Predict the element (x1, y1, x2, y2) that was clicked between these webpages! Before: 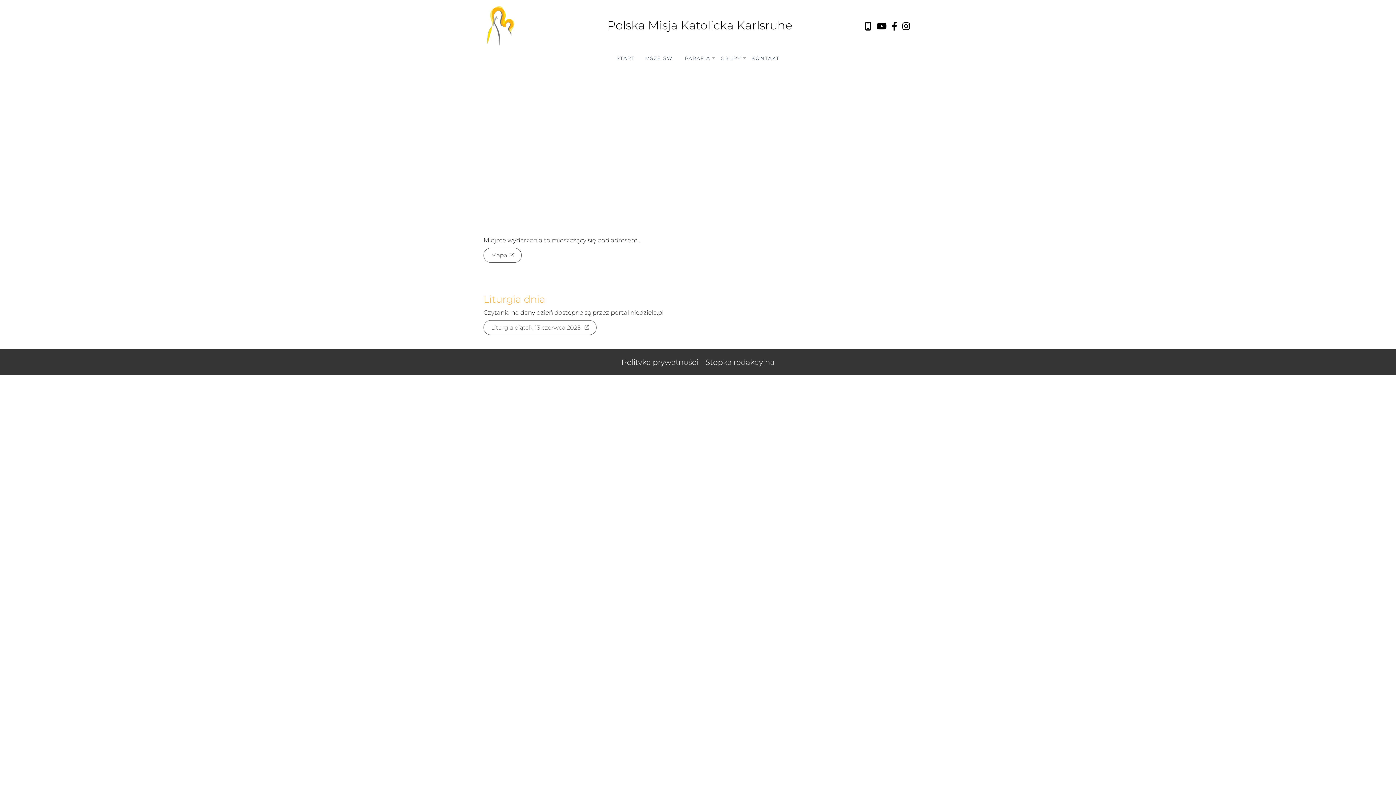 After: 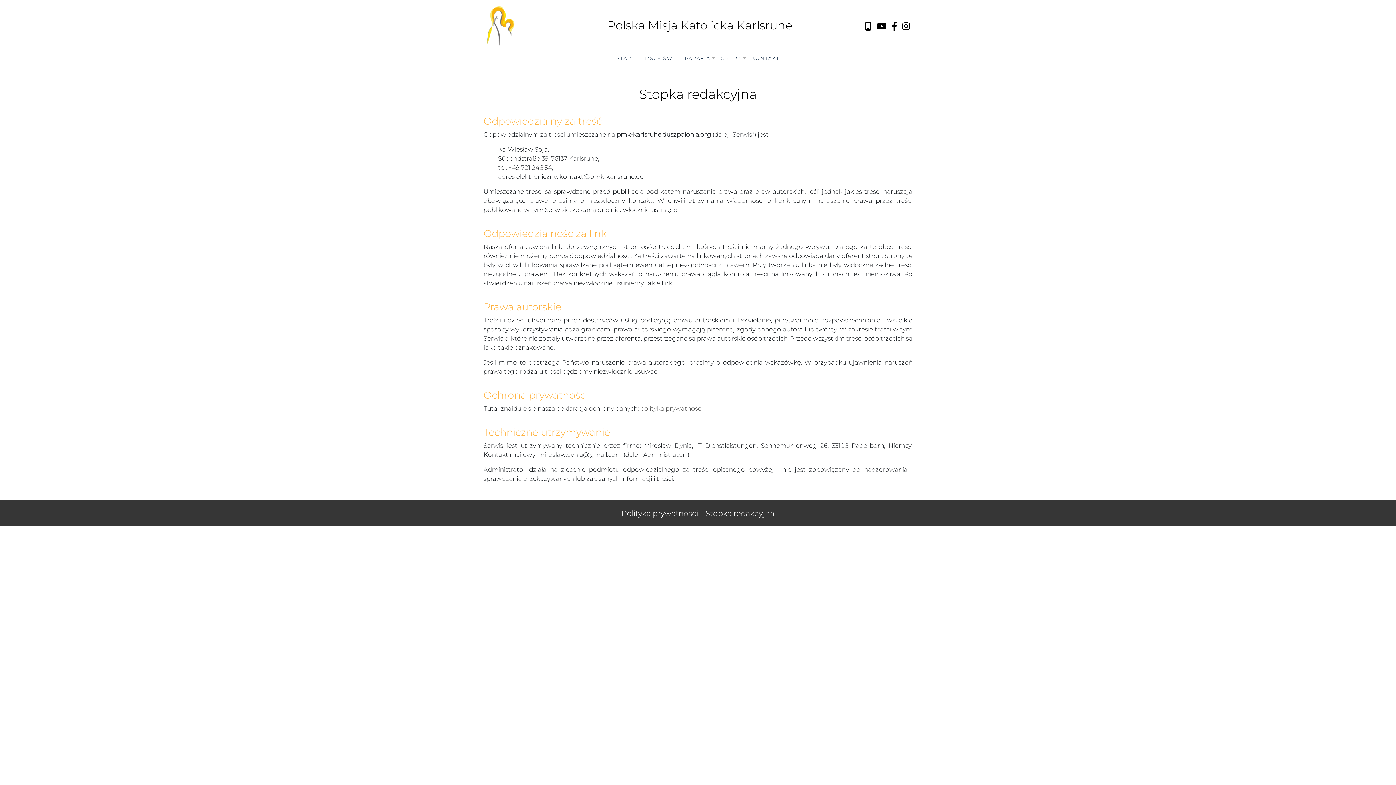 Action: label: Stopka redakcyjna bbox: (705, 357, 774, 366)